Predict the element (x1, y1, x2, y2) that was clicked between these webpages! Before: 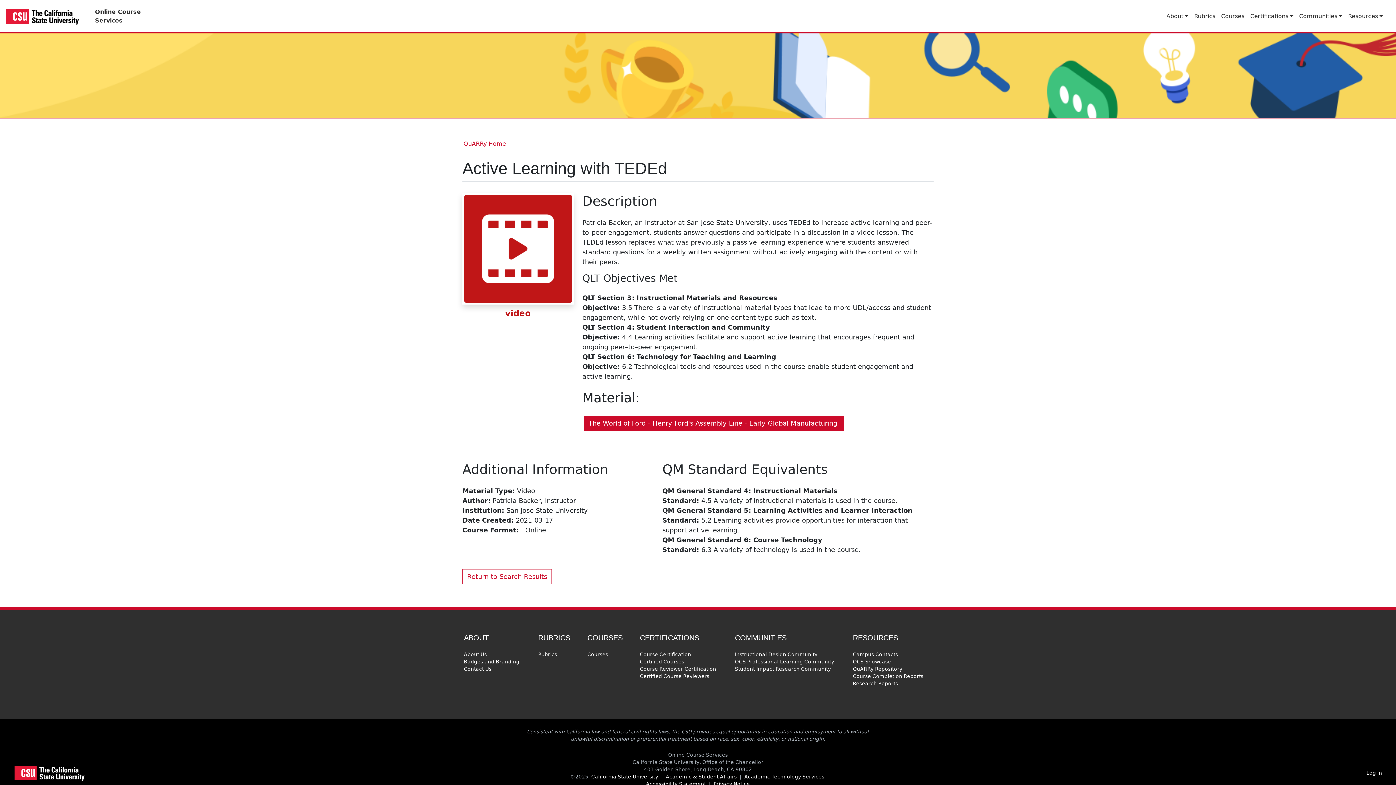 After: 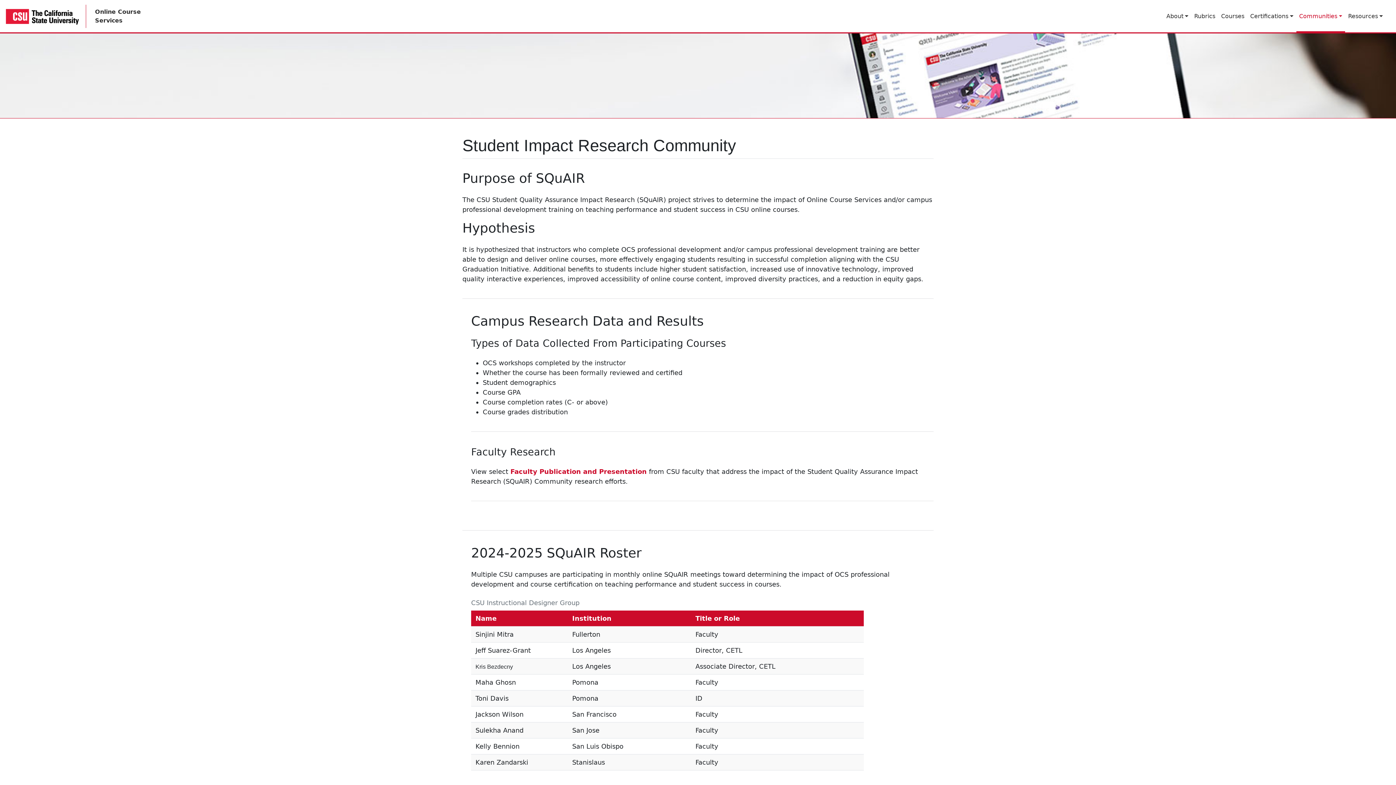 Action: bbox: (733, 665, 832, 673) label: Student Impact Research Community